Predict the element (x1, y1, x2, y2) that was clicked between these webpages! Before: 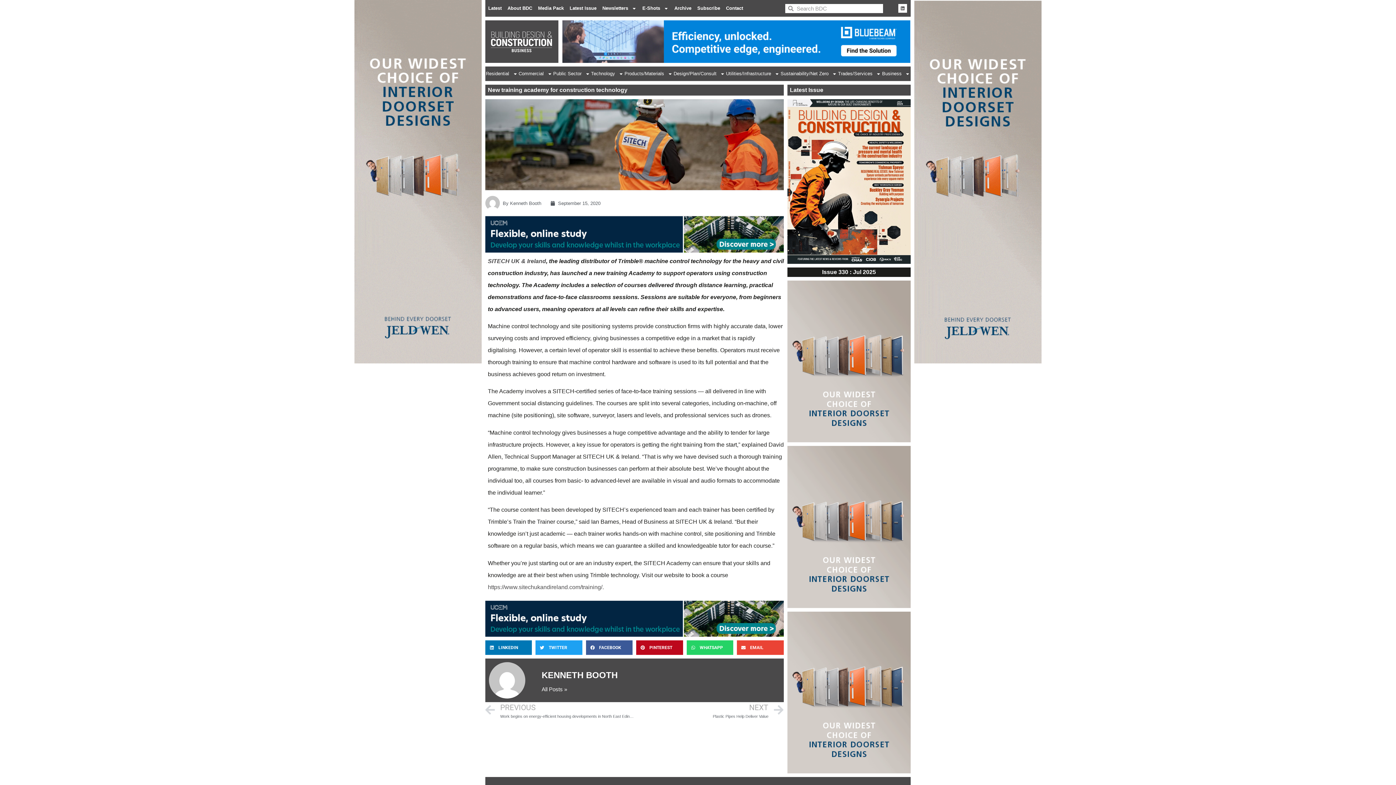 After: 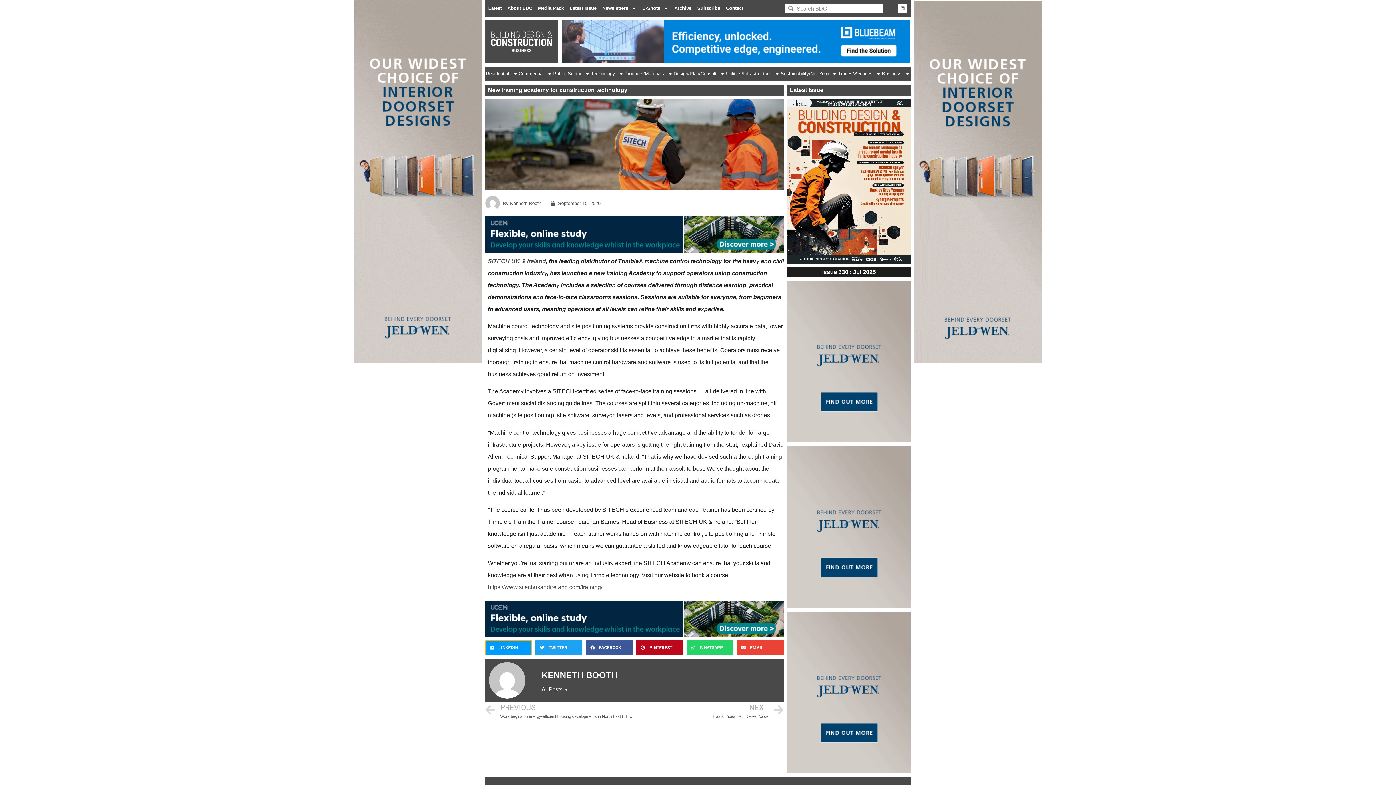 Action: label: Share on linkedin bbox: (485, 640, 532, 655)